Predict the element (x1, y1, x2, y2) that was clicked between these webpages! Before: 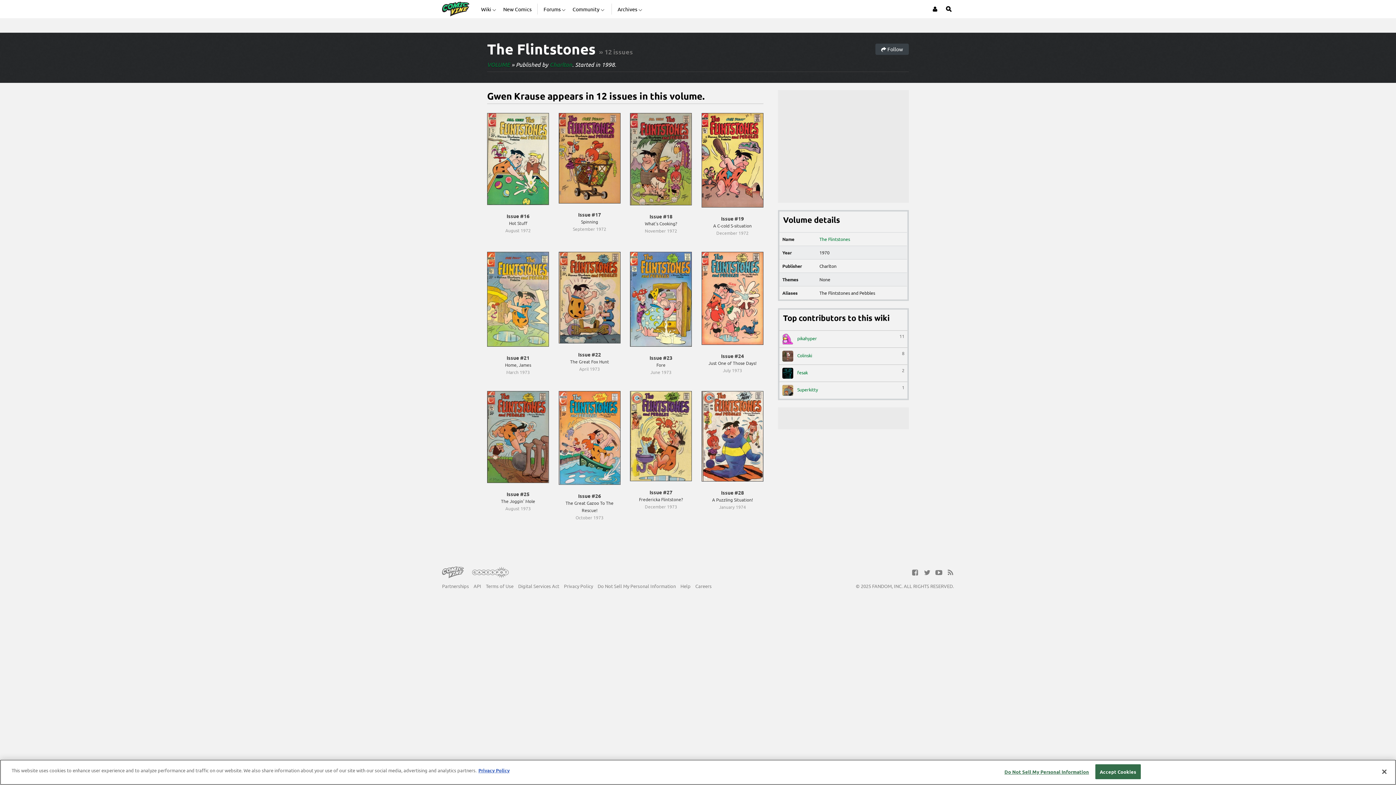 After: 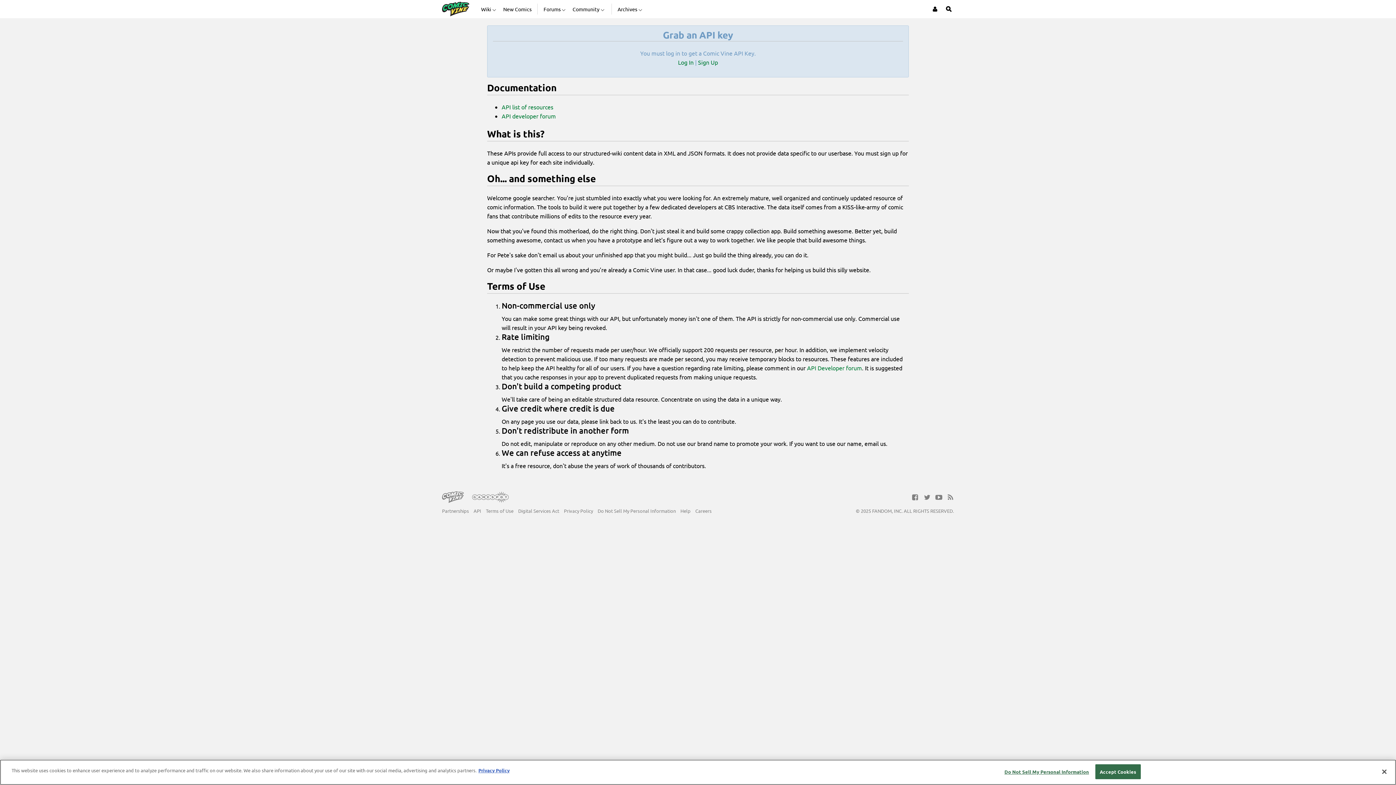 Action: label: API bbox: (473, 583, 481, 589)